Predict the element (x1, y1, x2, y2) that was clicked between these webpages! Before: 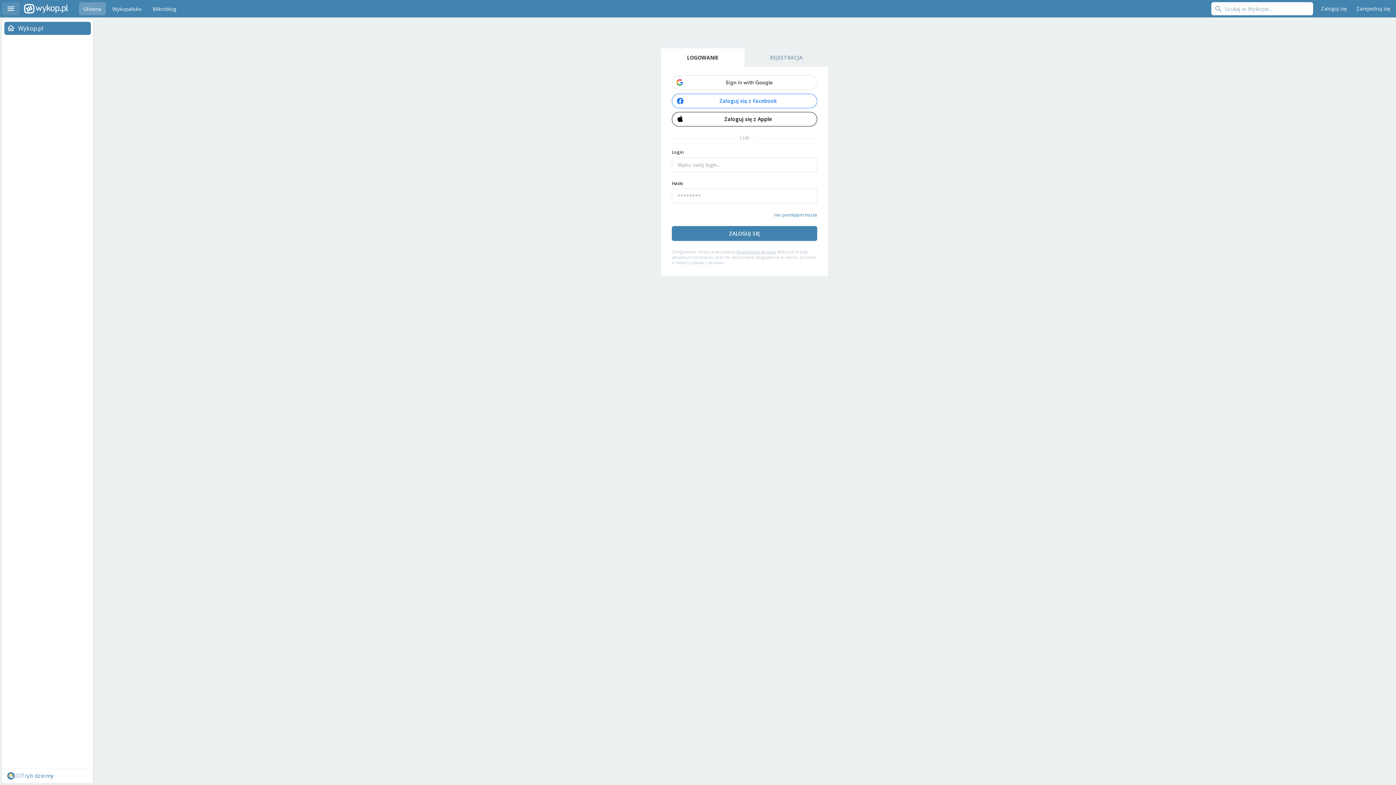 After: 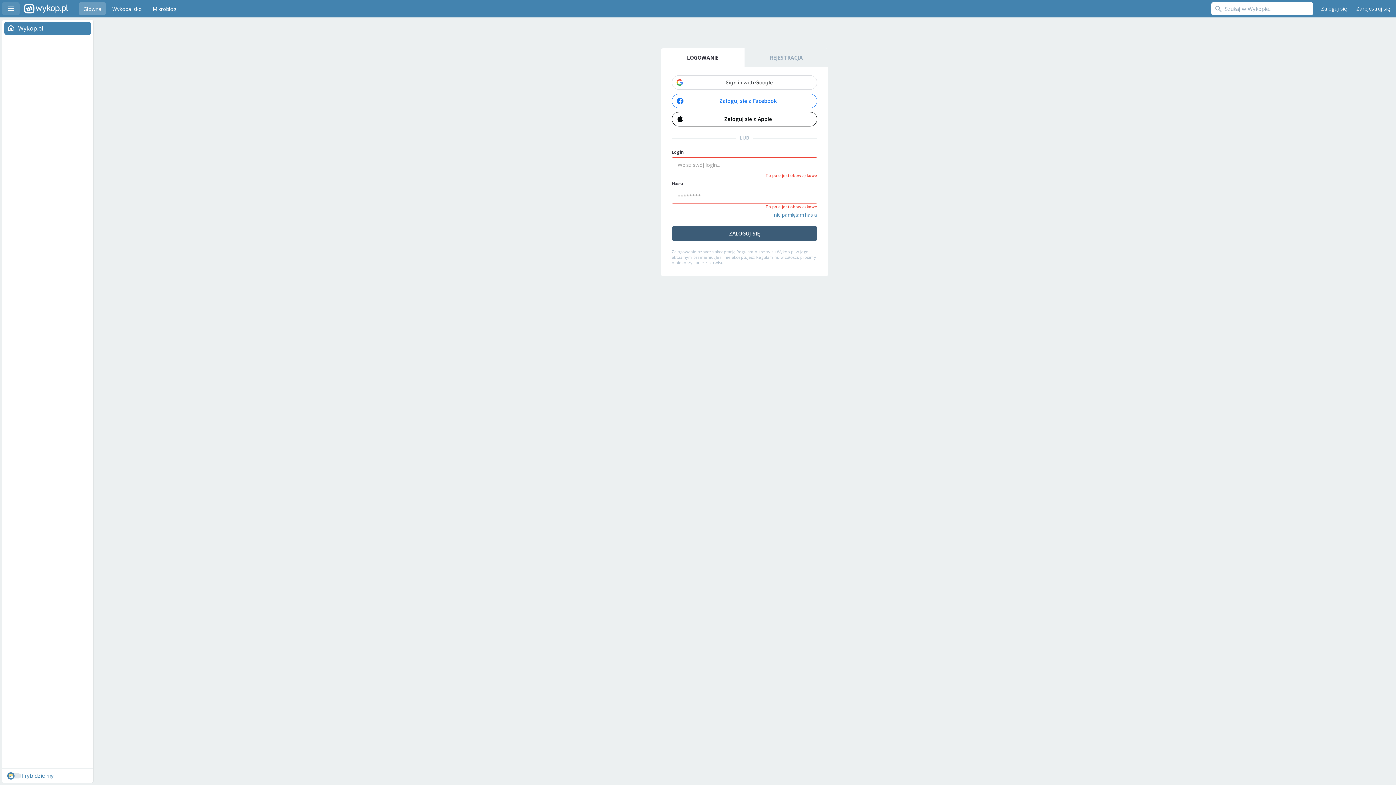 Action: bbox: (672, 226, 817, 241) label: ZALOGUJ SIĘ